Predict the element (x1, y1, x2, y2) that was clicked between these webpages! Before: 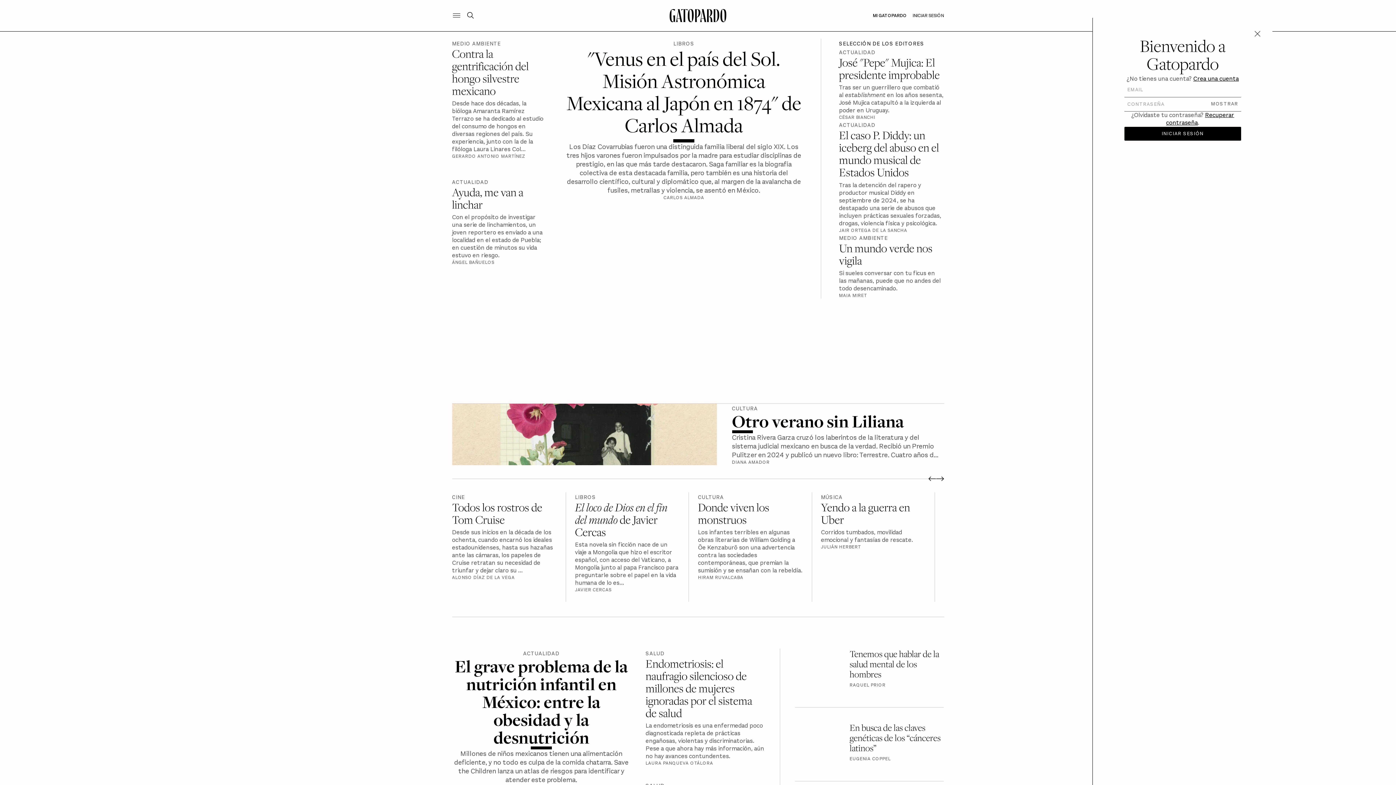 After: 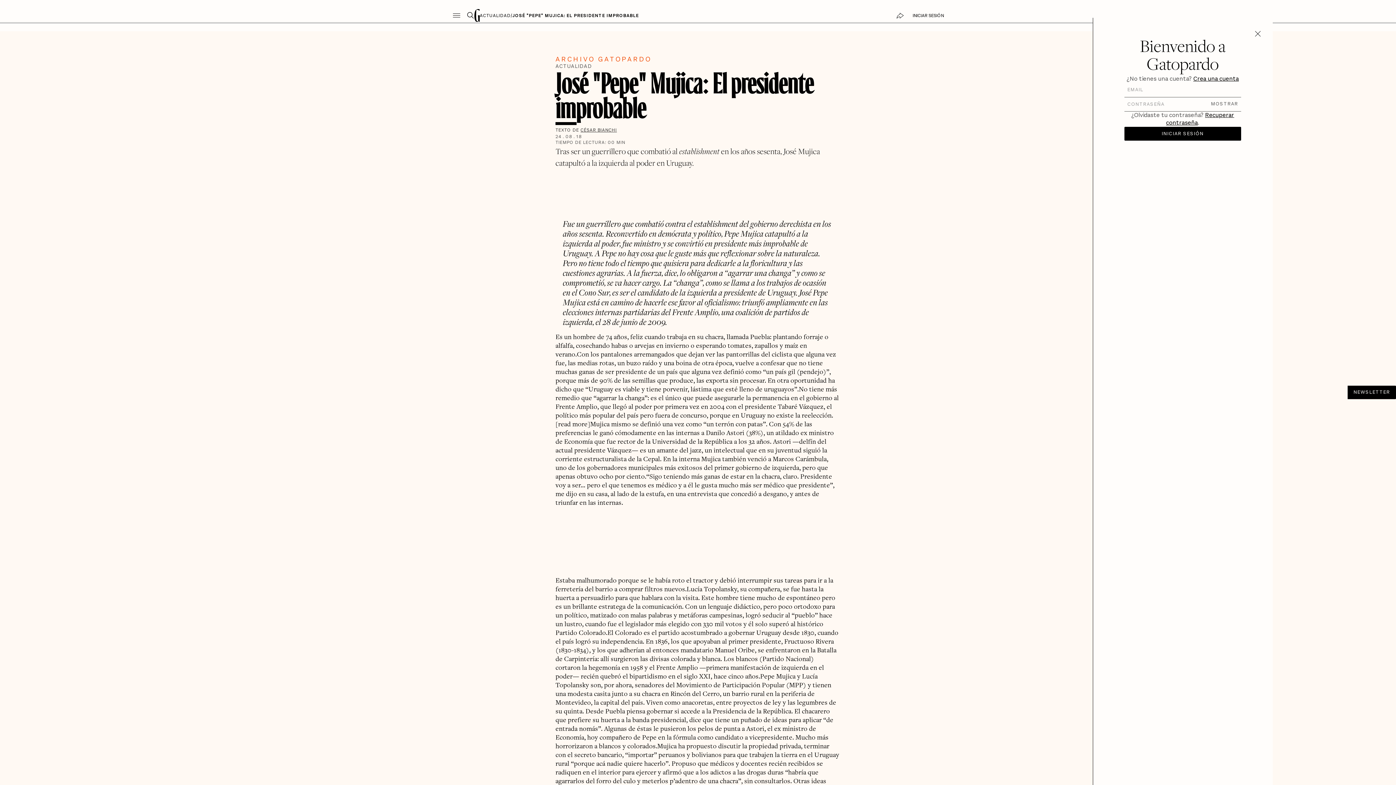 Action: label: ACTUALIDAD
José "Pepe" Mujica: El presidente improbable

Tras ser un guerrillero que combatió al establishment en los años sesenta, José Mujica catapultó a la izquierda al poder en Uruguay.

CÉSAR BIANCHI bbox: (839, 47, 944, 120)